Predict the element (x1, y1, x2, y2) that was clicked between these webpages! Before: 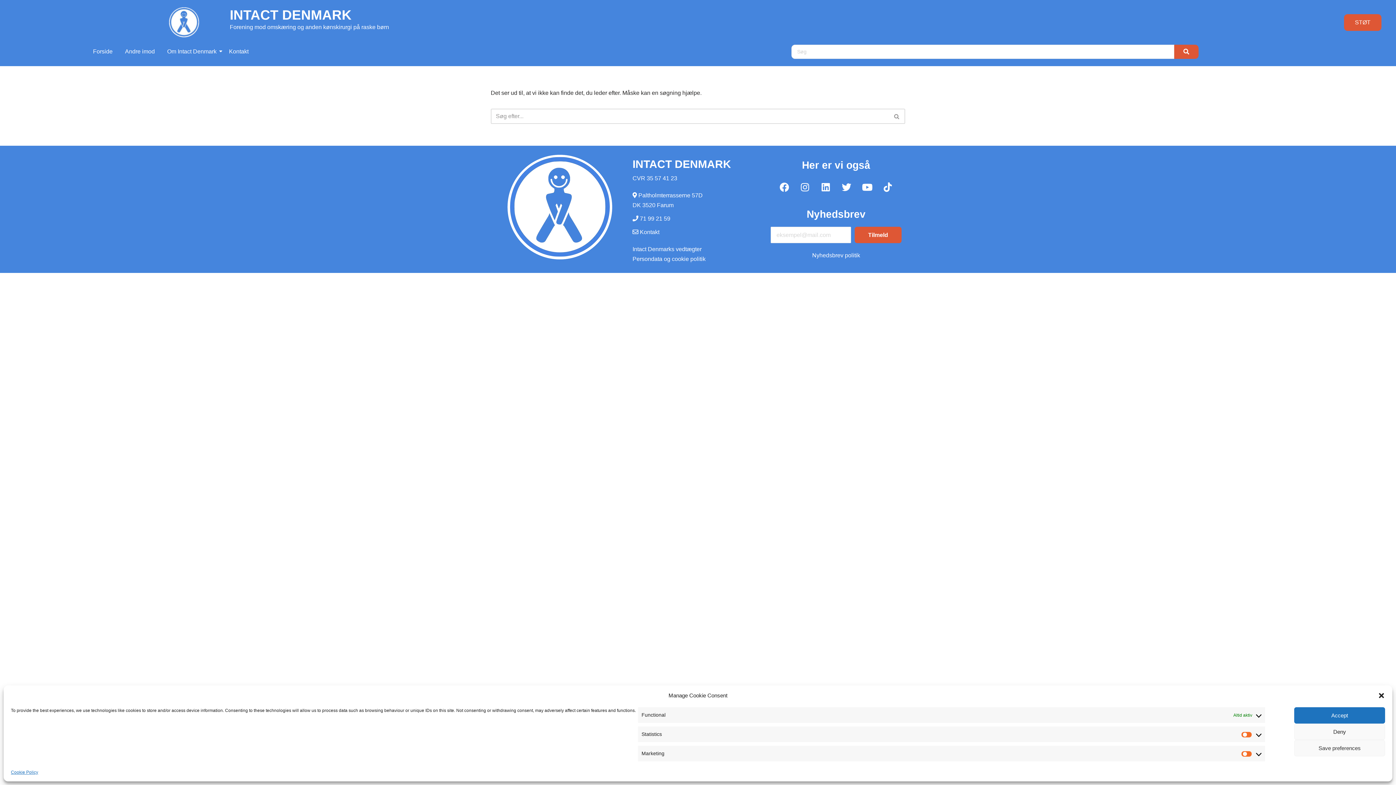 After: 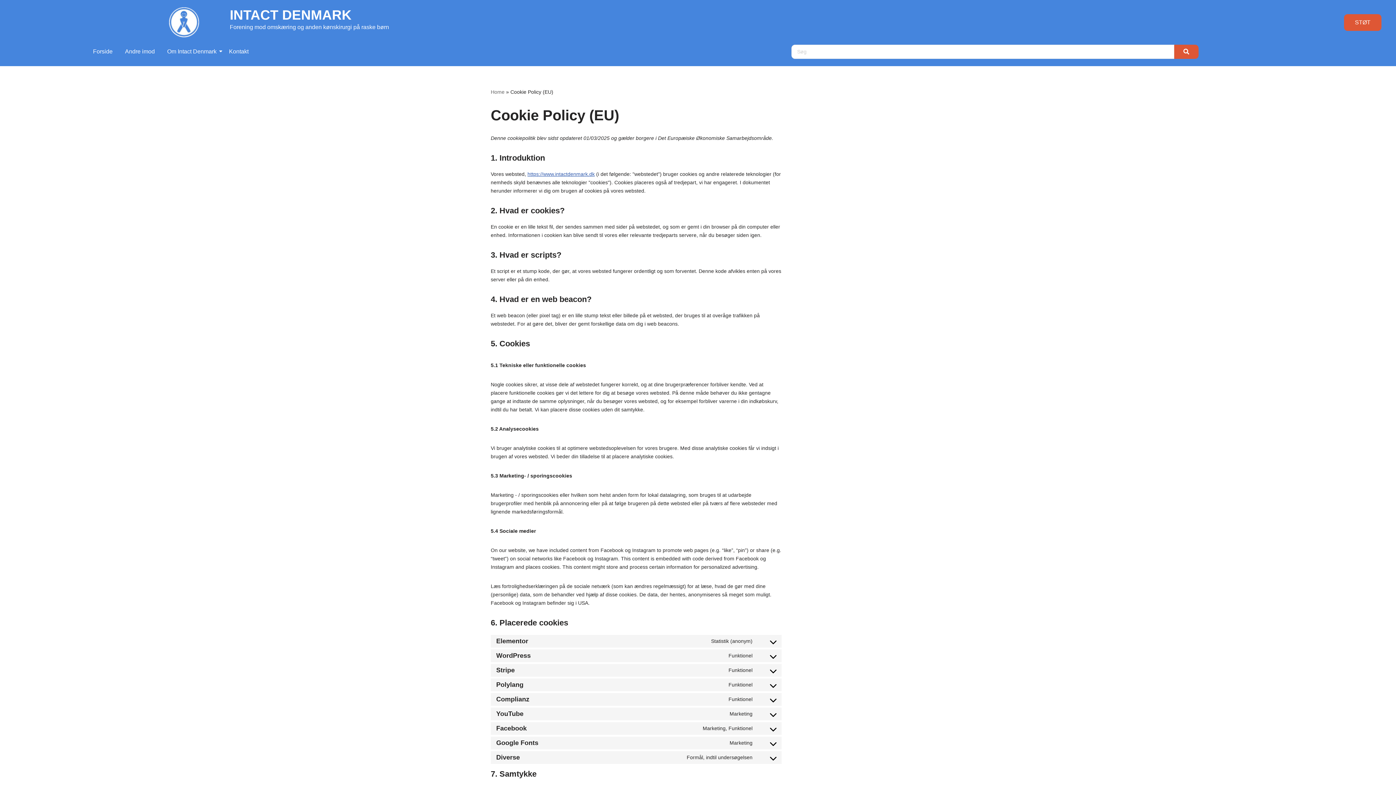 Action: label: Persondata og cookie politik bbox: (632, 256, 705, 262)